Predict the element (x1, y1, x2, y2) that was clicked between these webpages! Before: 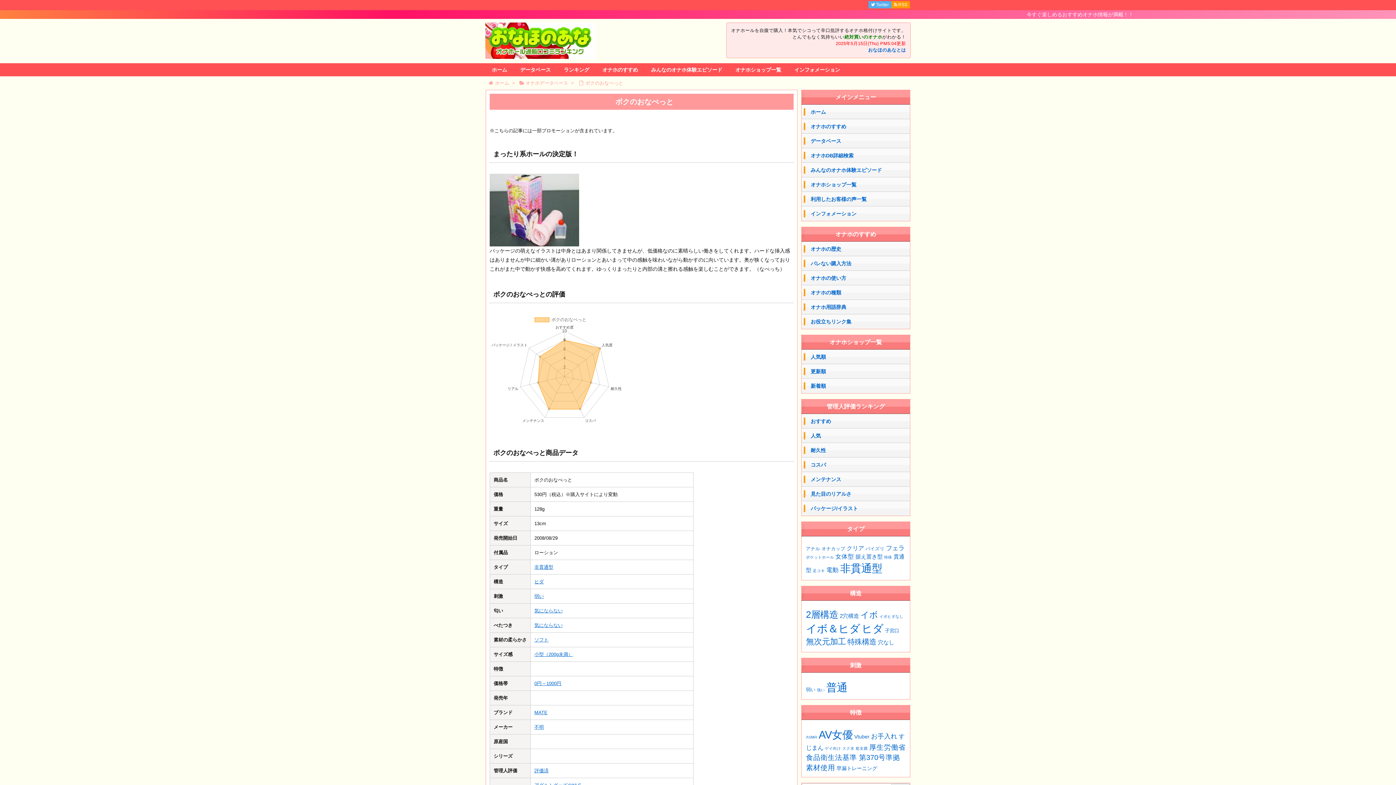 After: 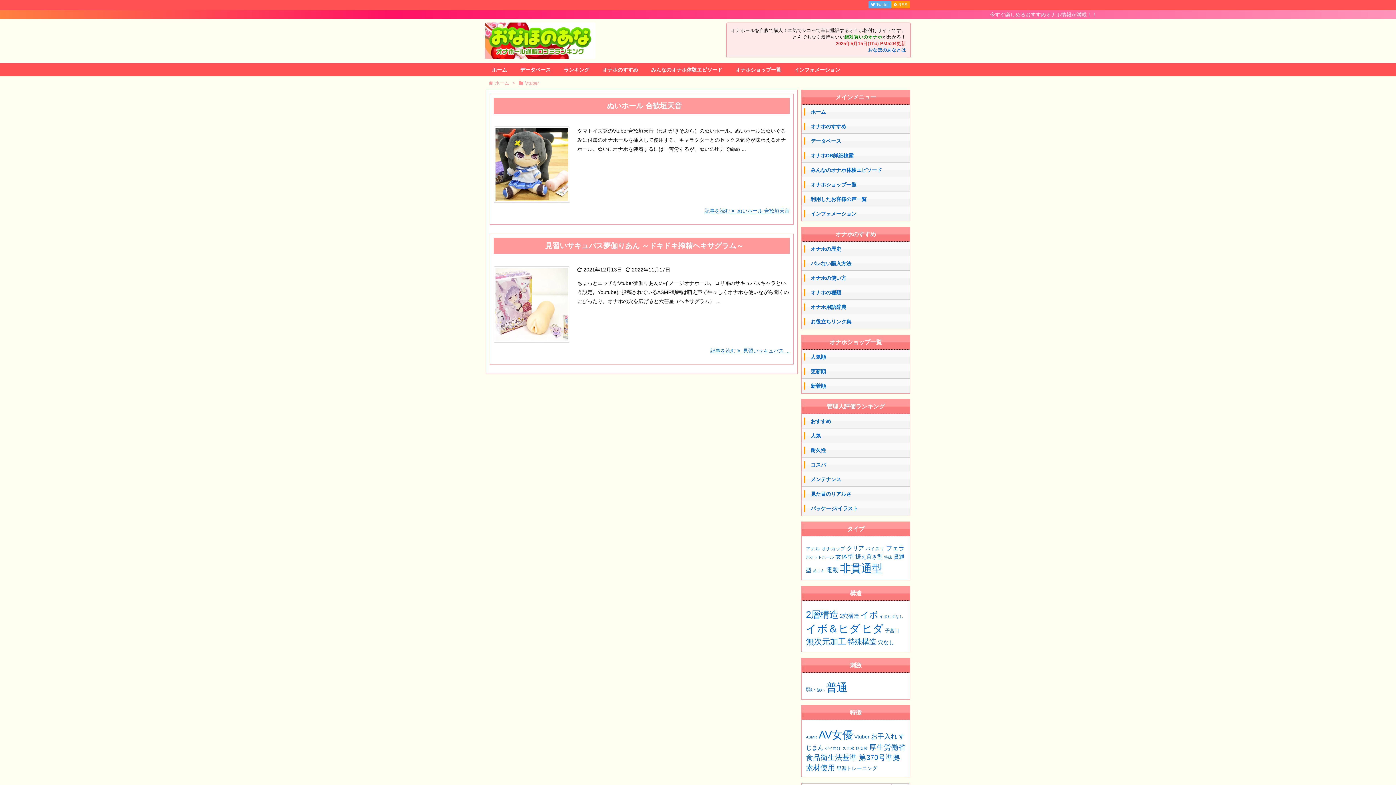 Action: label: Vtuber (2個の項目) bbox: (854, 734, 869, 740)